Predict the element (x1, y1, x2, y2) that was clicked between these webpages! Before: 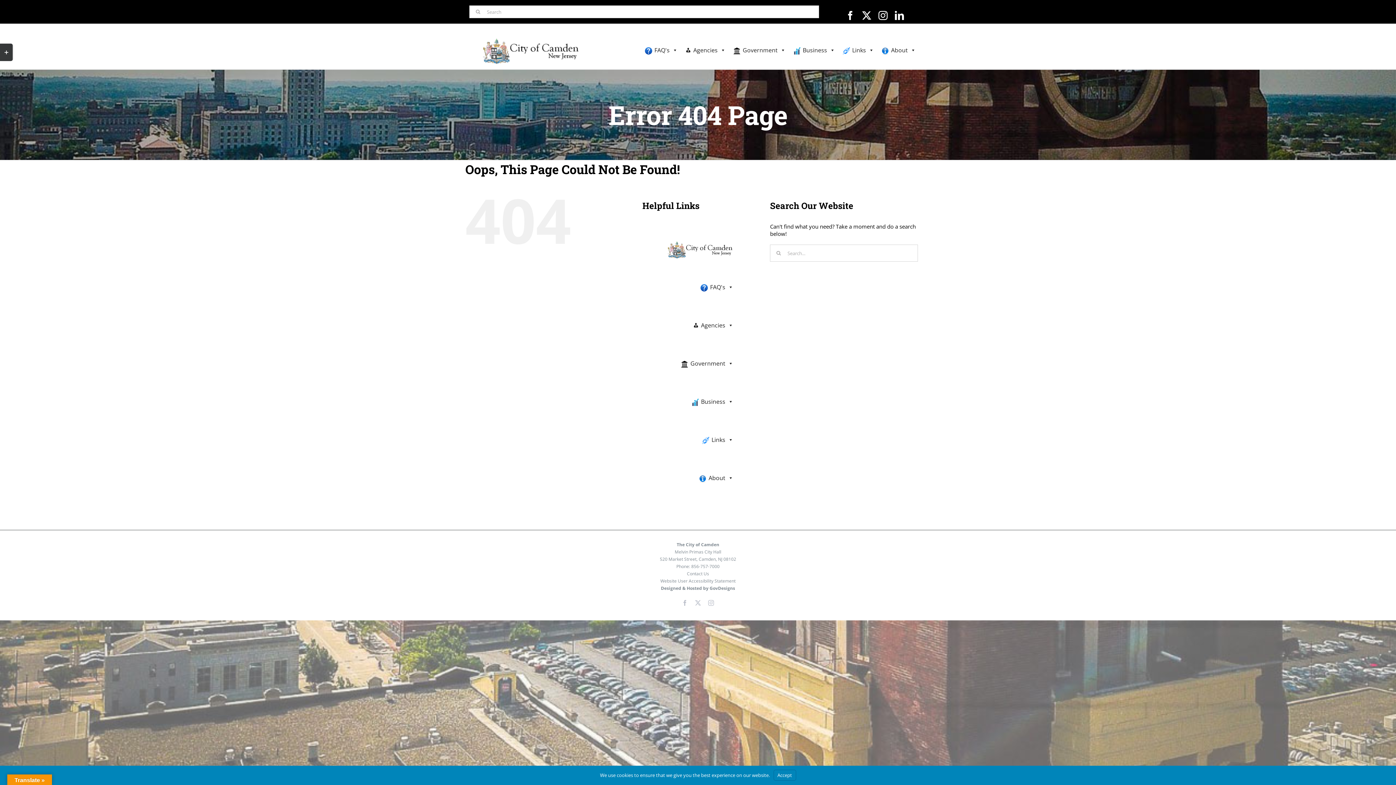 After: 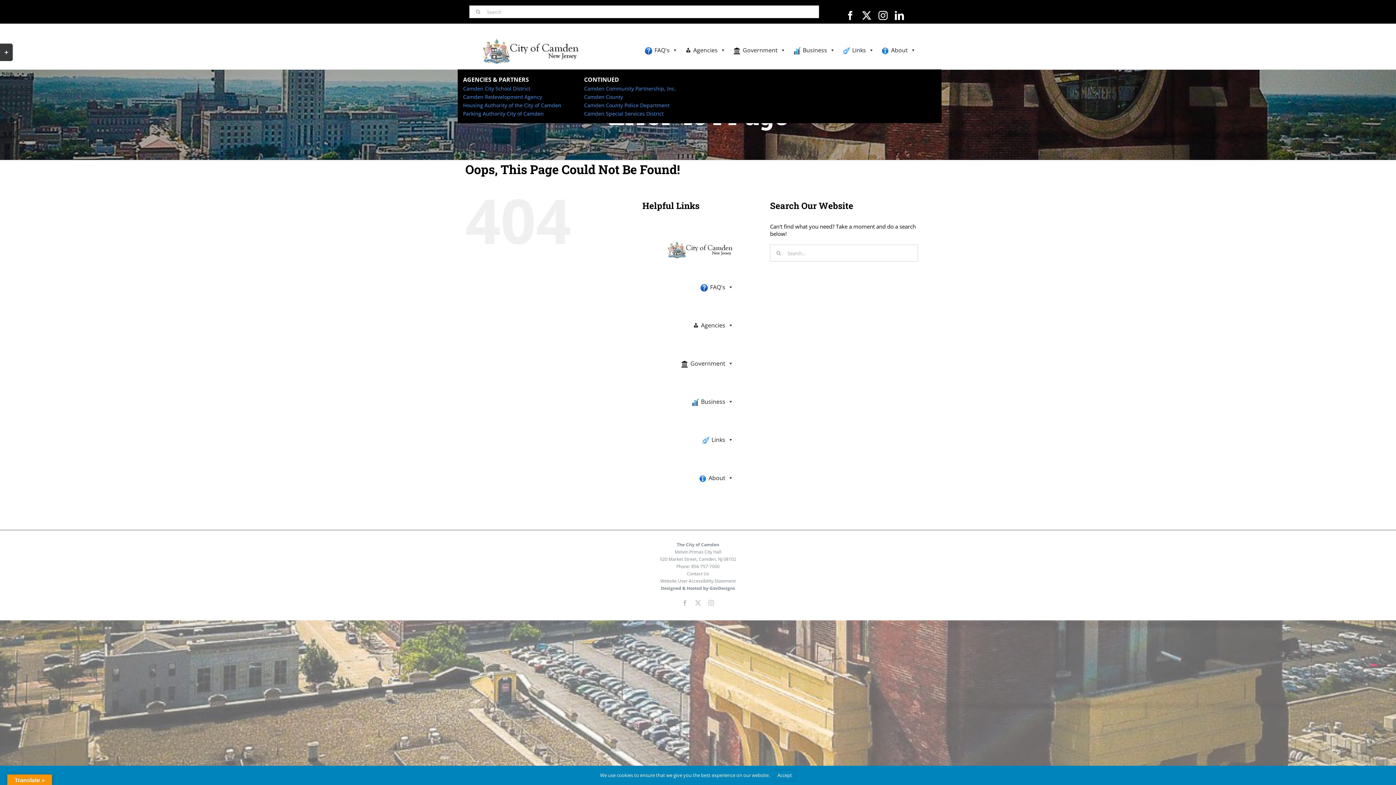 Action: label: Agencies bbox: (681, 31, 729, 69)